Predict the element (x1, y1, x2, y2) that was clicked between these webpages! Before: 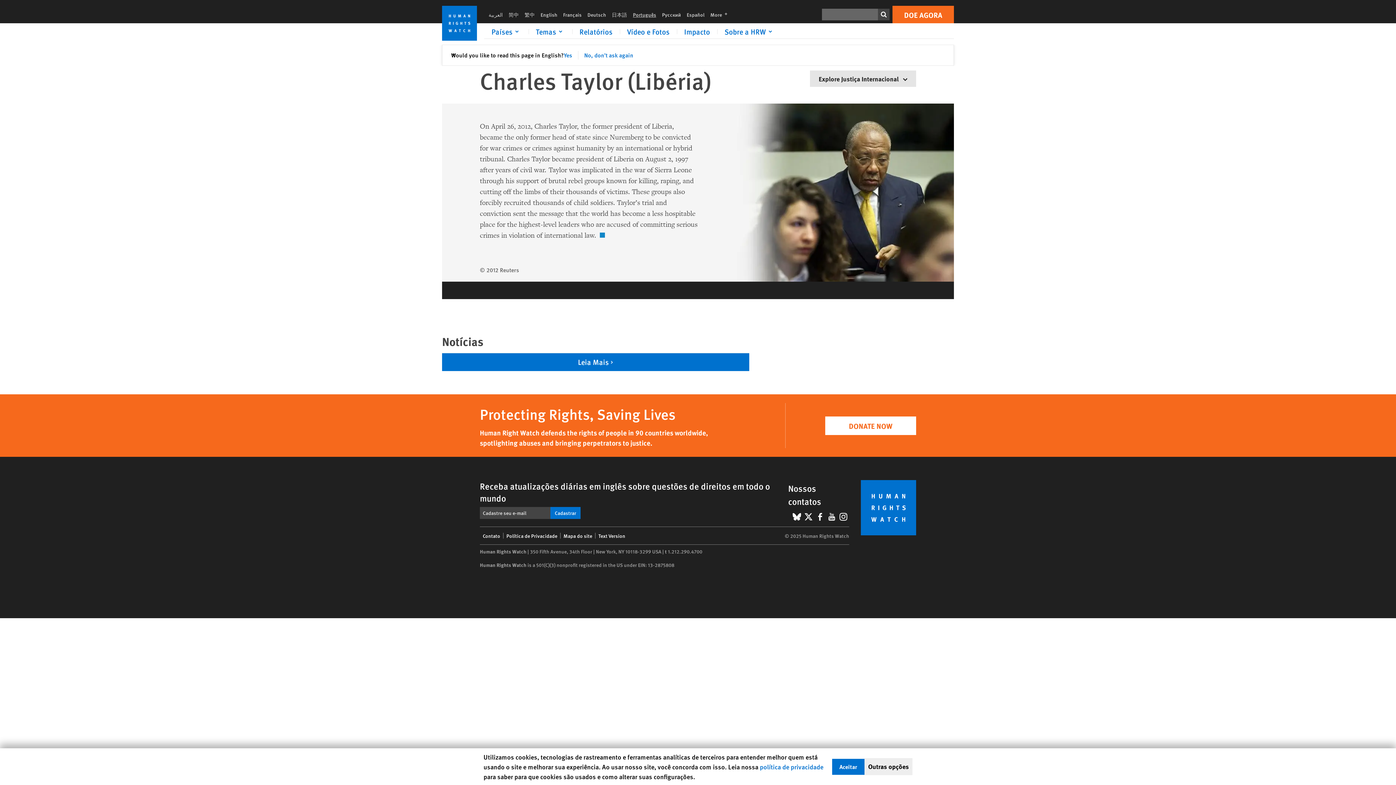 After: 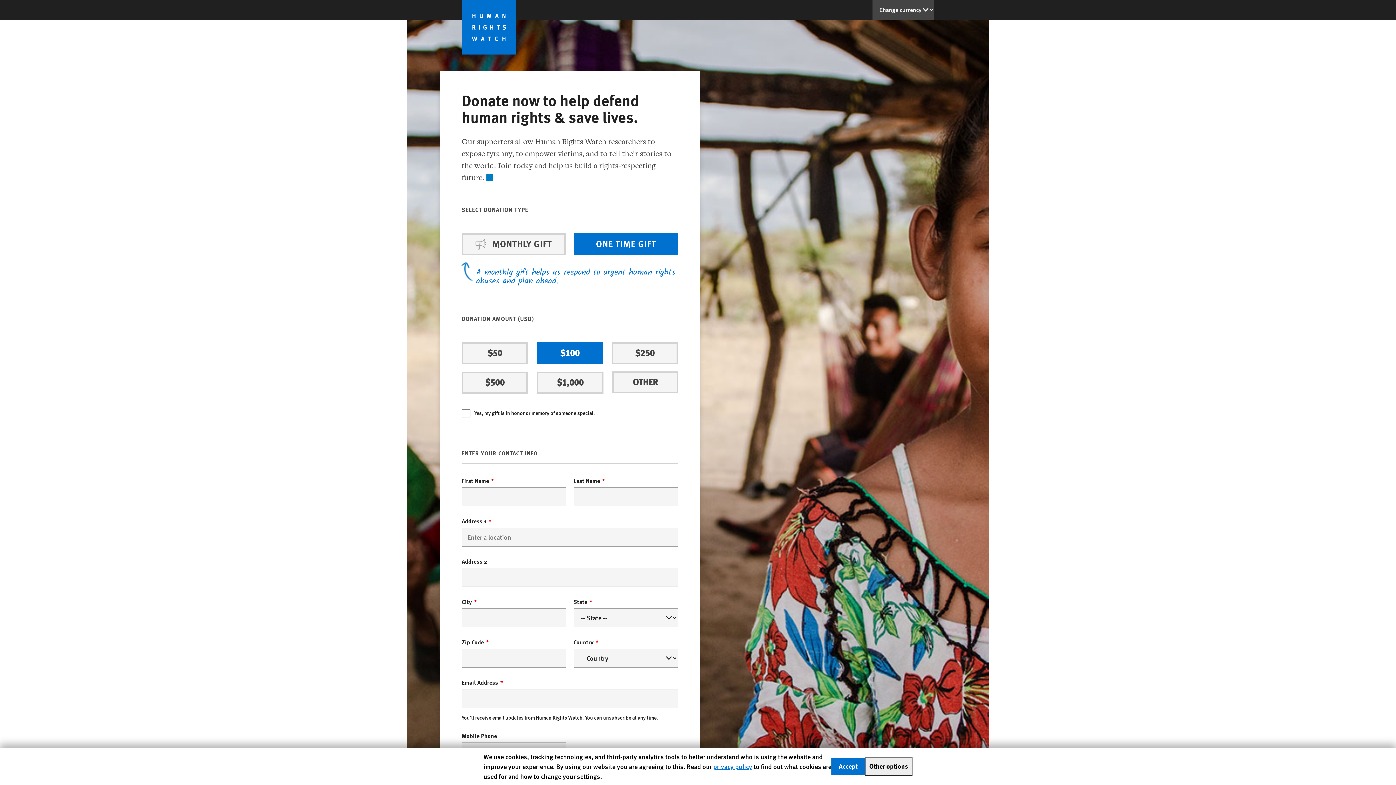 Action: label: Protecting Rights, Saving Lives

Human Right Watch defends the rights of people in 90 countries worldwide, spotlighting abuses and bringing perpetrators to justice.

DONATE NOW bbox: (0, 394, 1396, 457)